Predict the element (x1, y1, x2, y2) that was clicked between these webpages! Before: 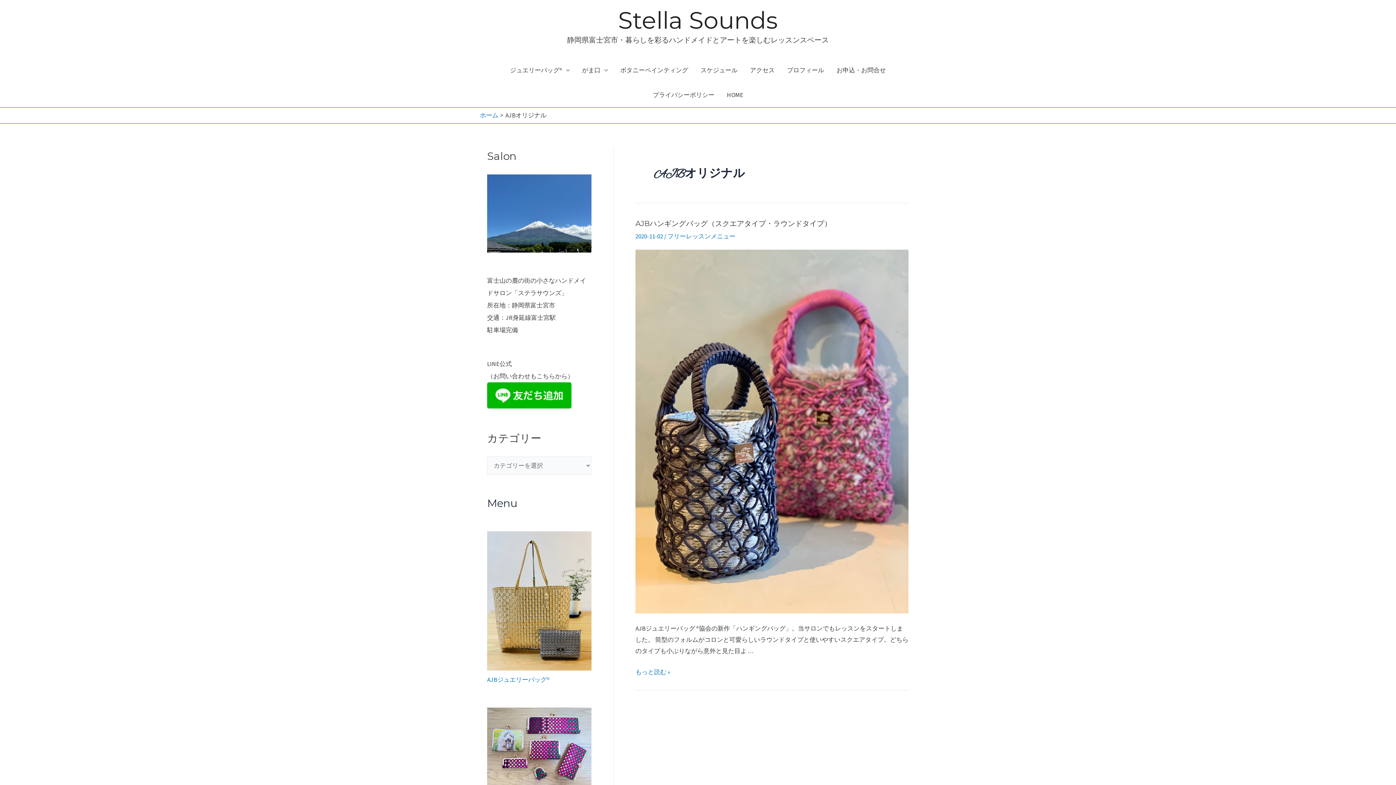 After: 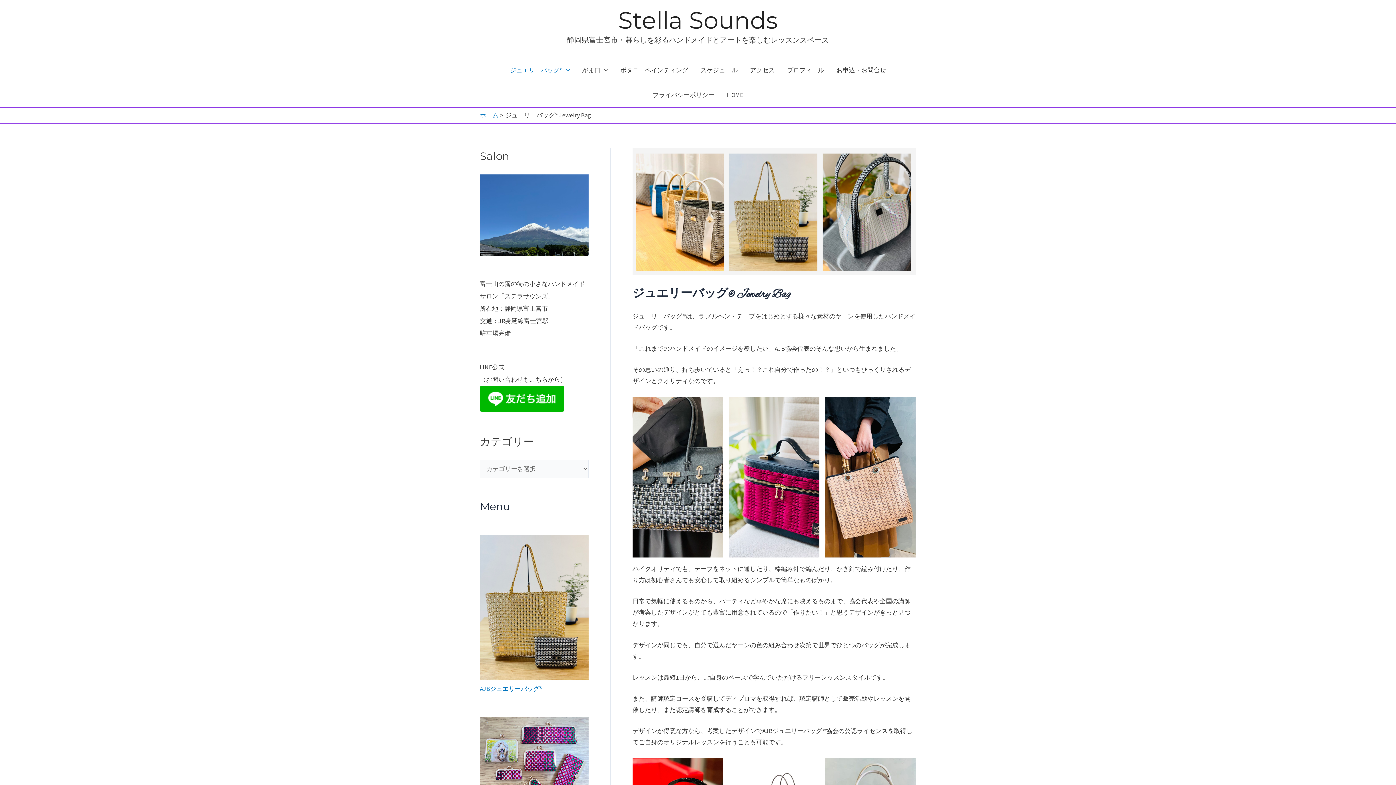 Action: label: AJBジュエリーバッグ®︎ bbox: (487, 676, 549, 684)